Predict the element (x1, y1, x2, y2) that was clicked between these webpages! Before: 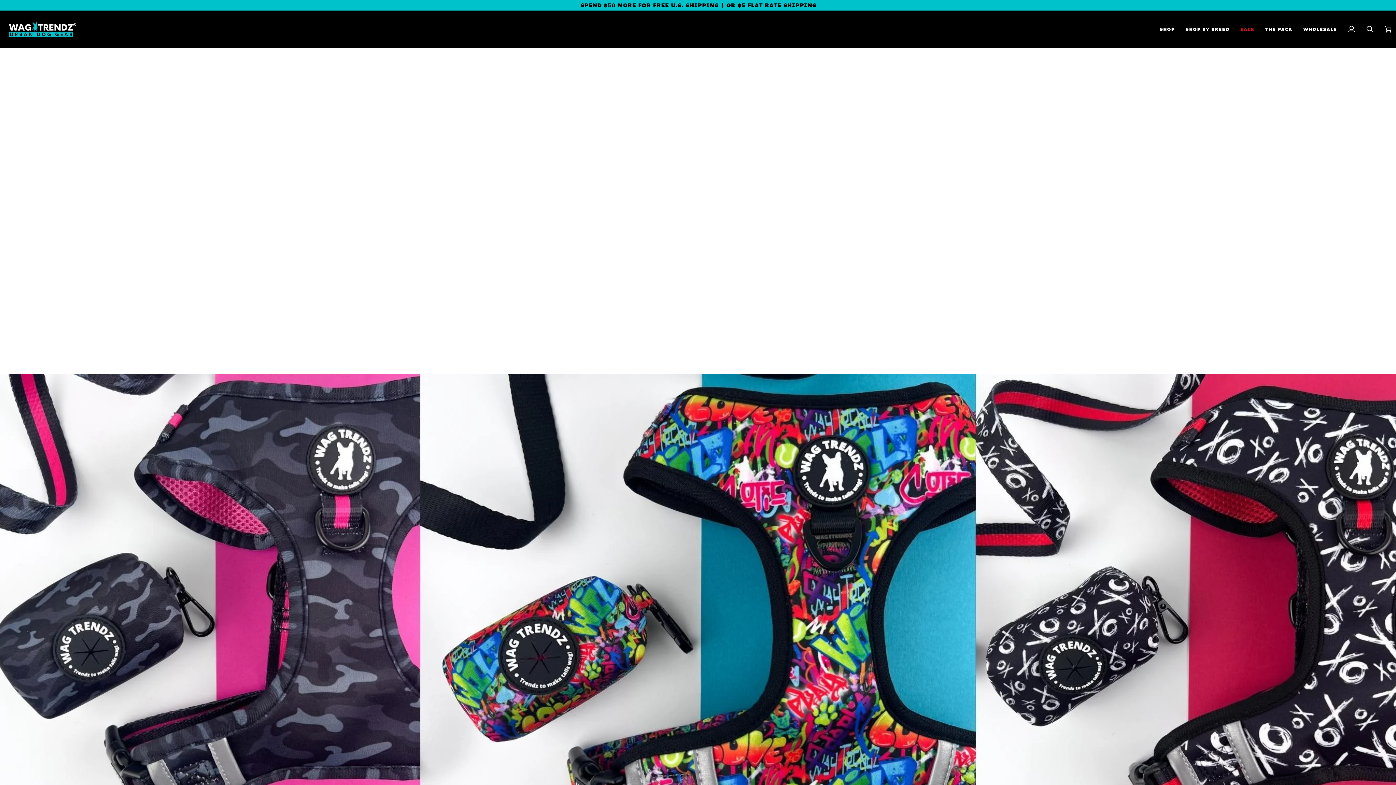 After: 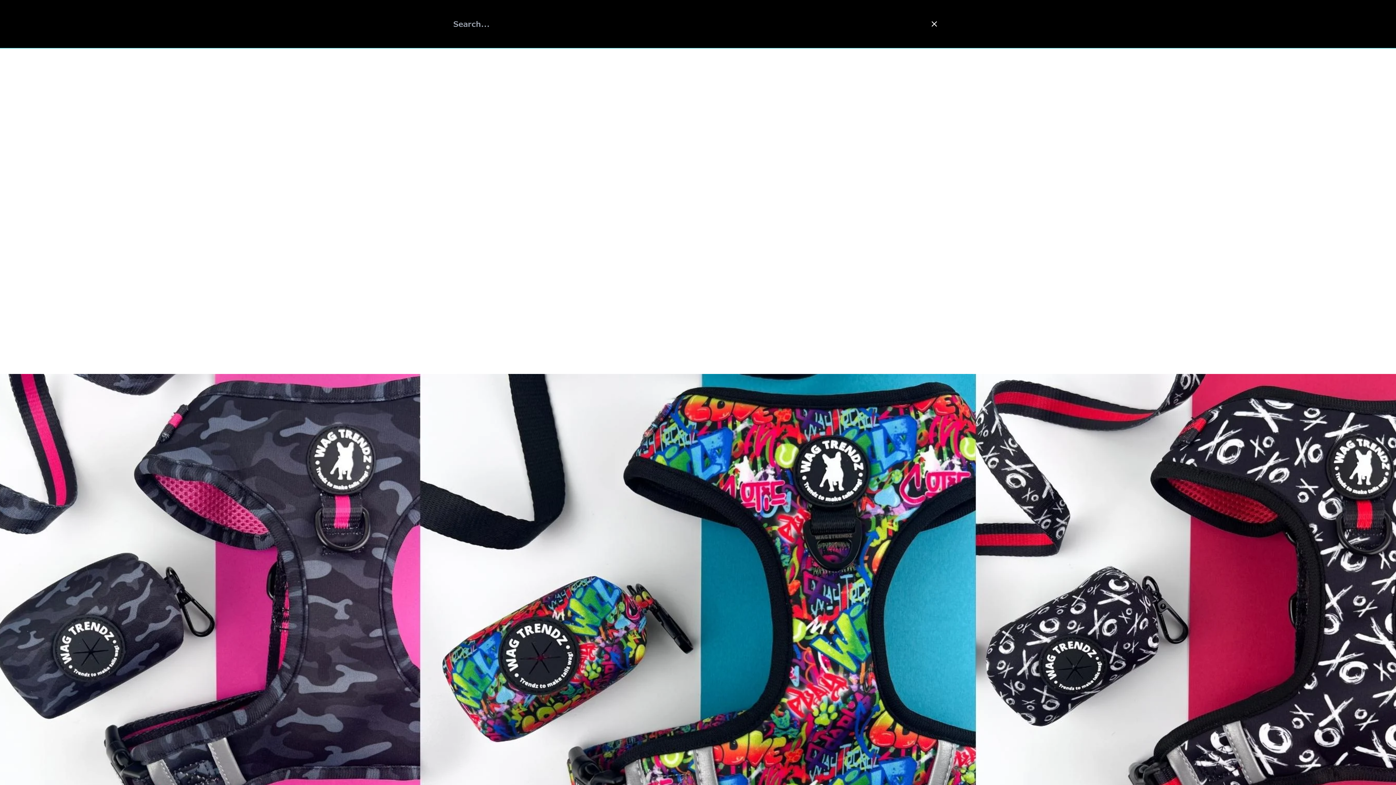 Action: bbox: (1361, 10, 1379, 47) label: Search